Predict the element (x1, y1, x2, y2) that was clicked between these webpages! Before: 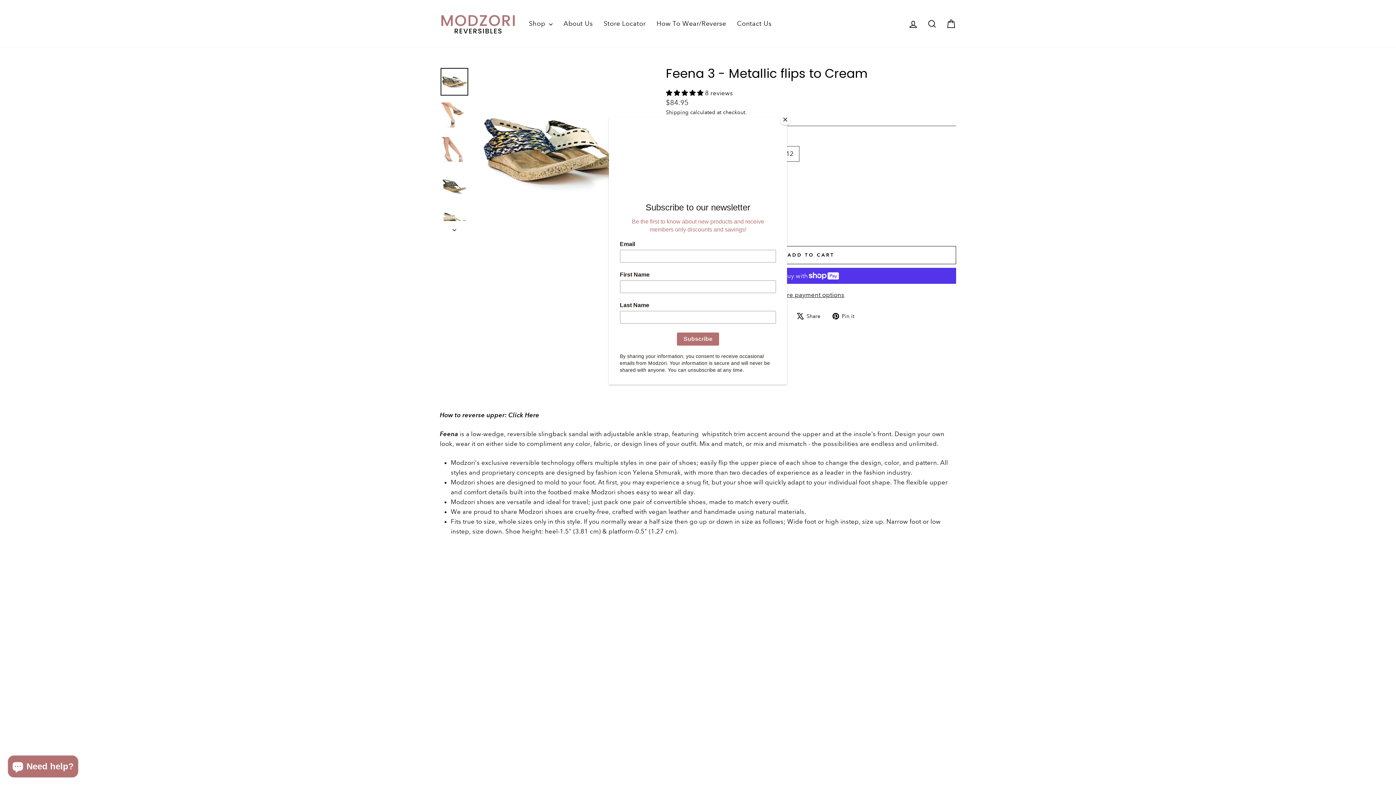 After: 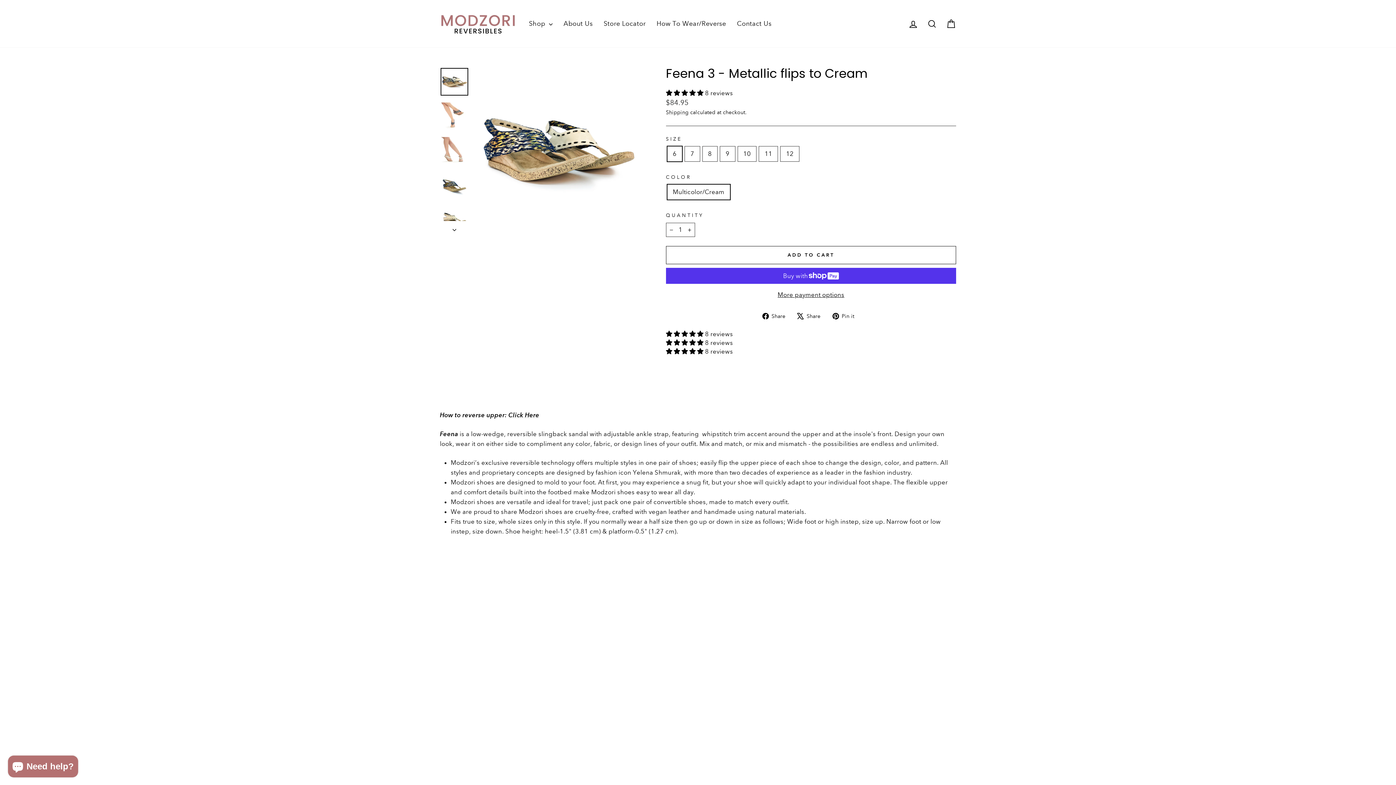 Action: label: Close bbox: (780, 114, 790, 125)